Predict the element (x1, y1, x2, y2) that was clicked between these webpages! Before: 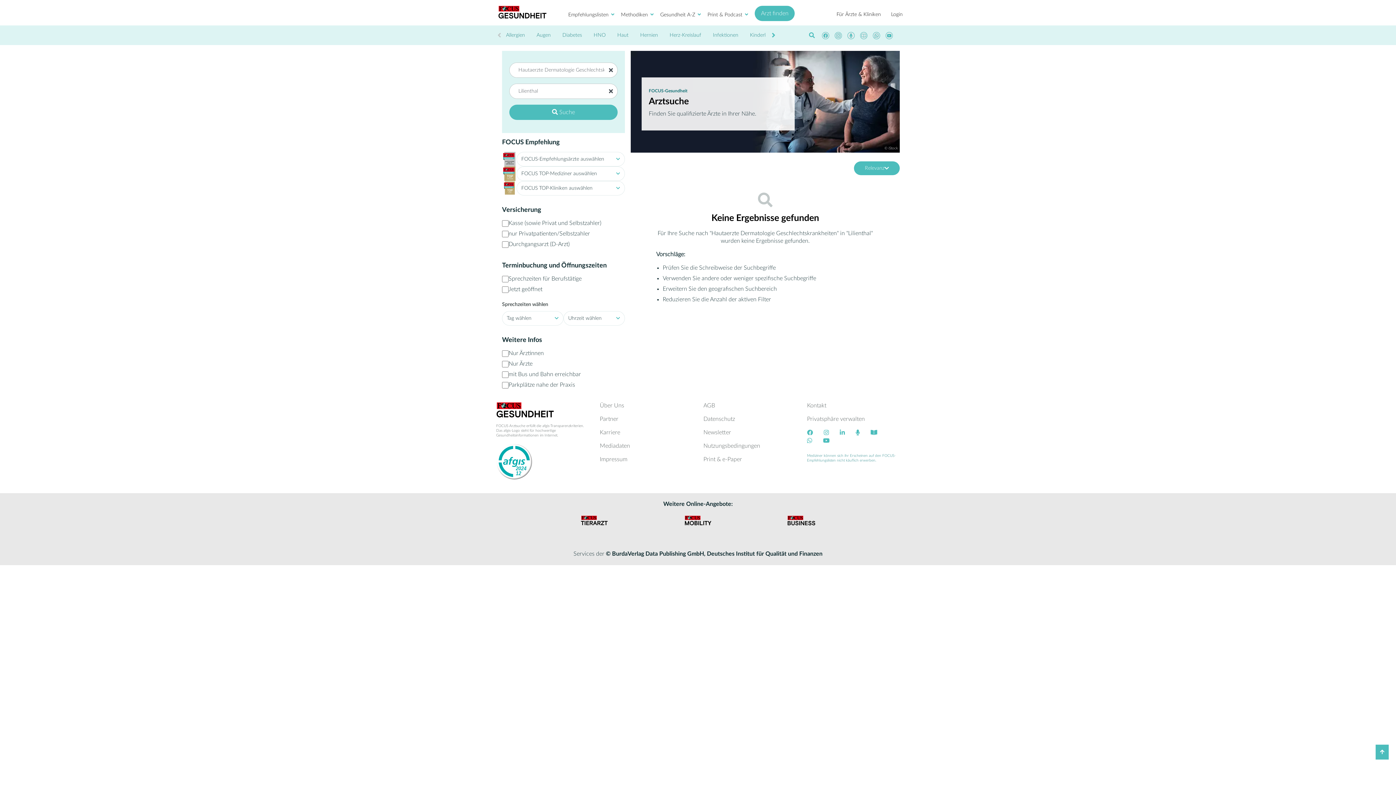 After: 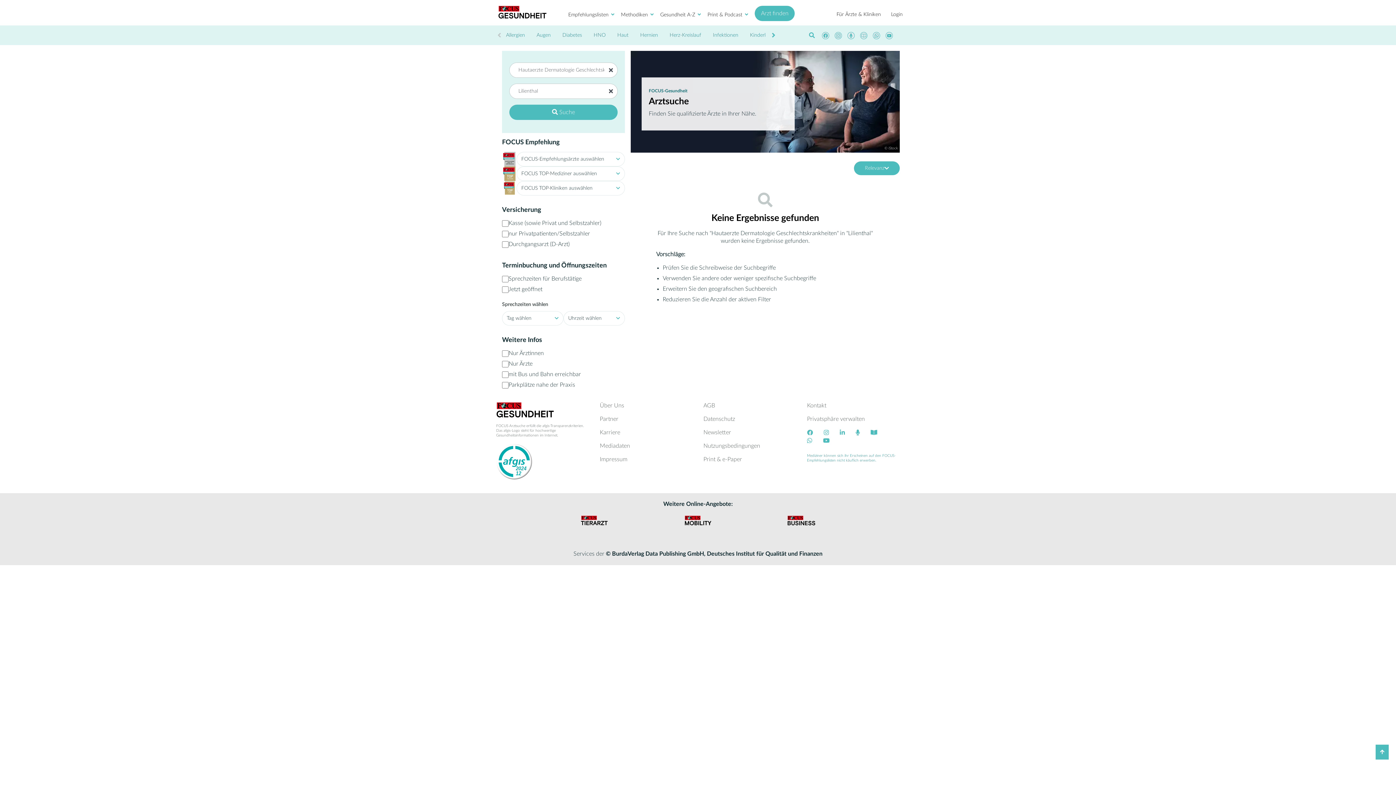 Action: bbox: (891, 10, 902, 18) label: Login